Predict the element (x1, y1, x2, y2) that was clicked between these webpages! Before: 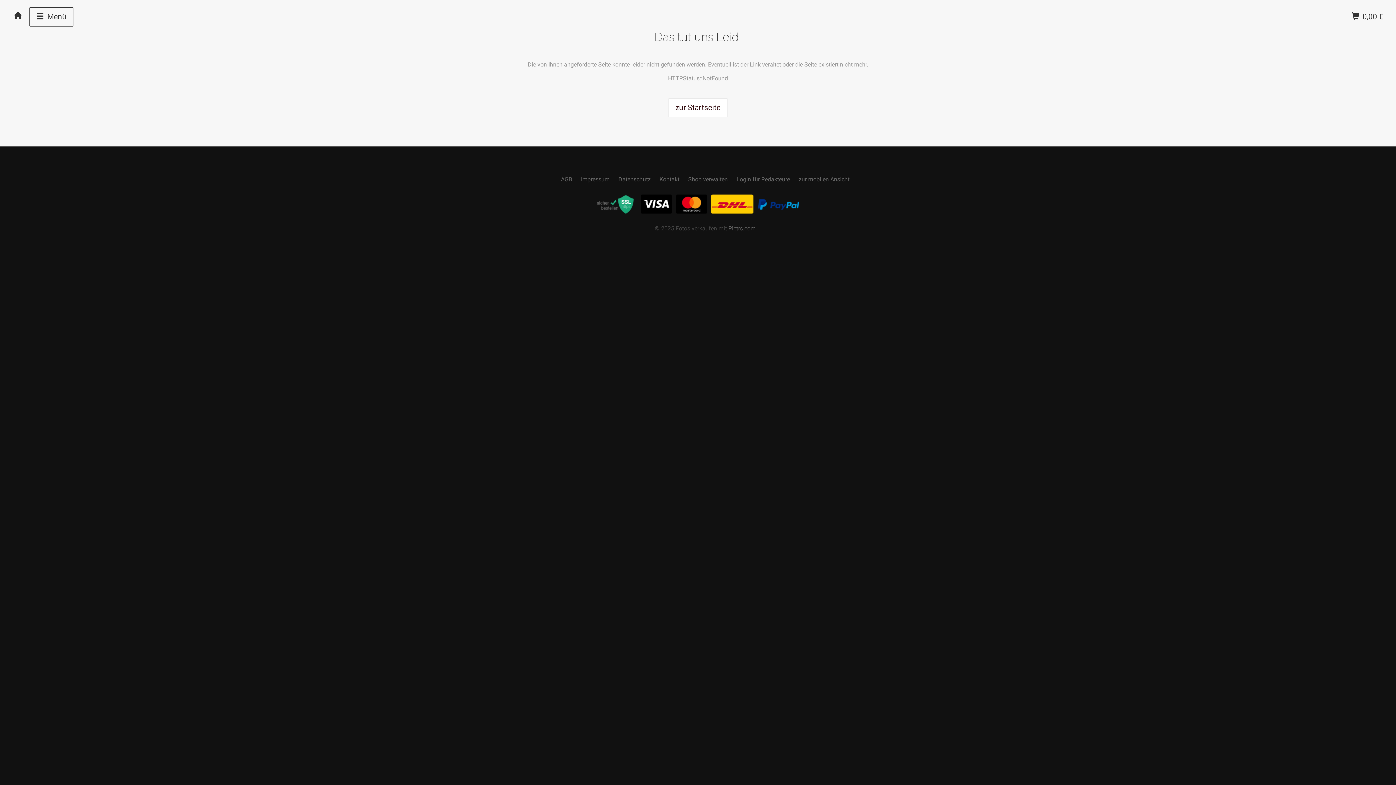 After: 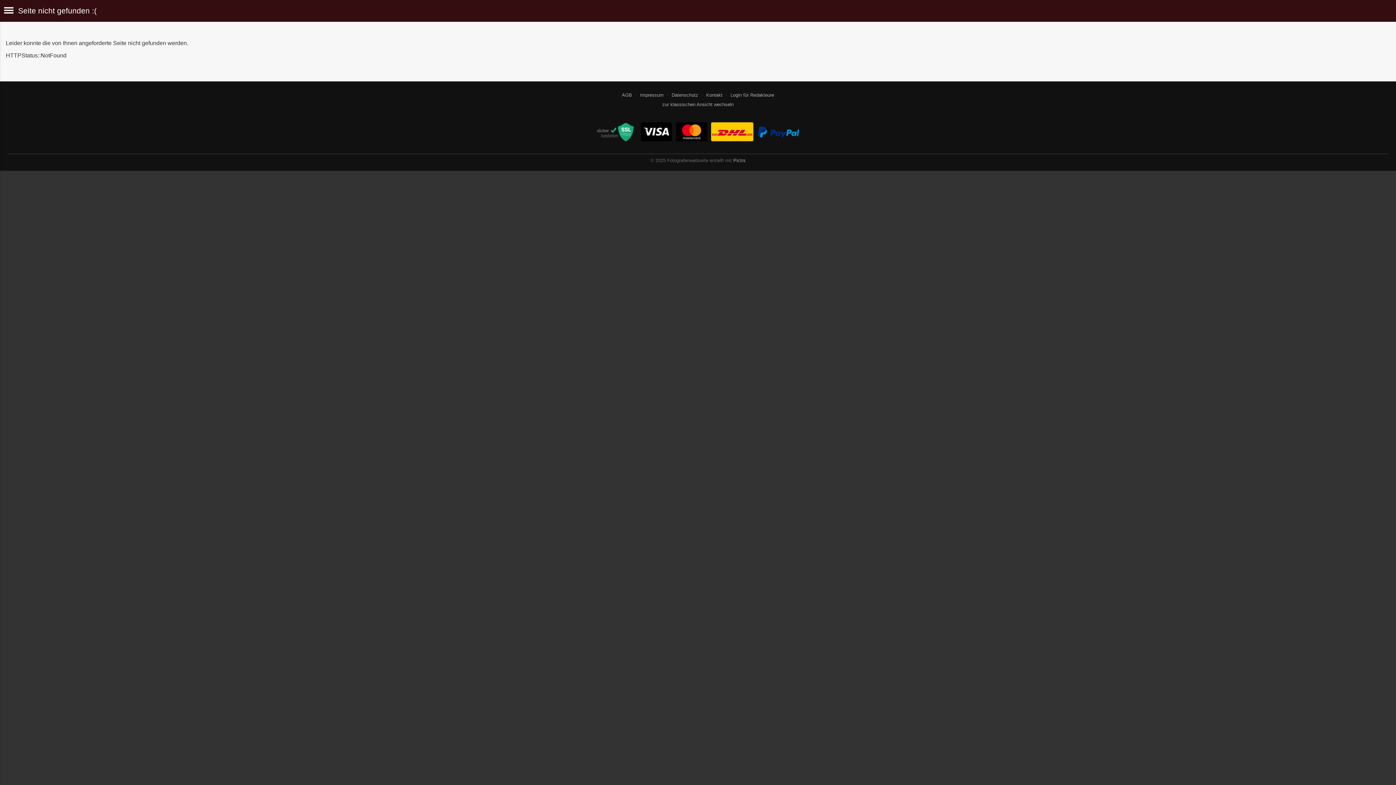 Action: label: zur mobilen Ansicht bbox: (798, 176, 849, 182)